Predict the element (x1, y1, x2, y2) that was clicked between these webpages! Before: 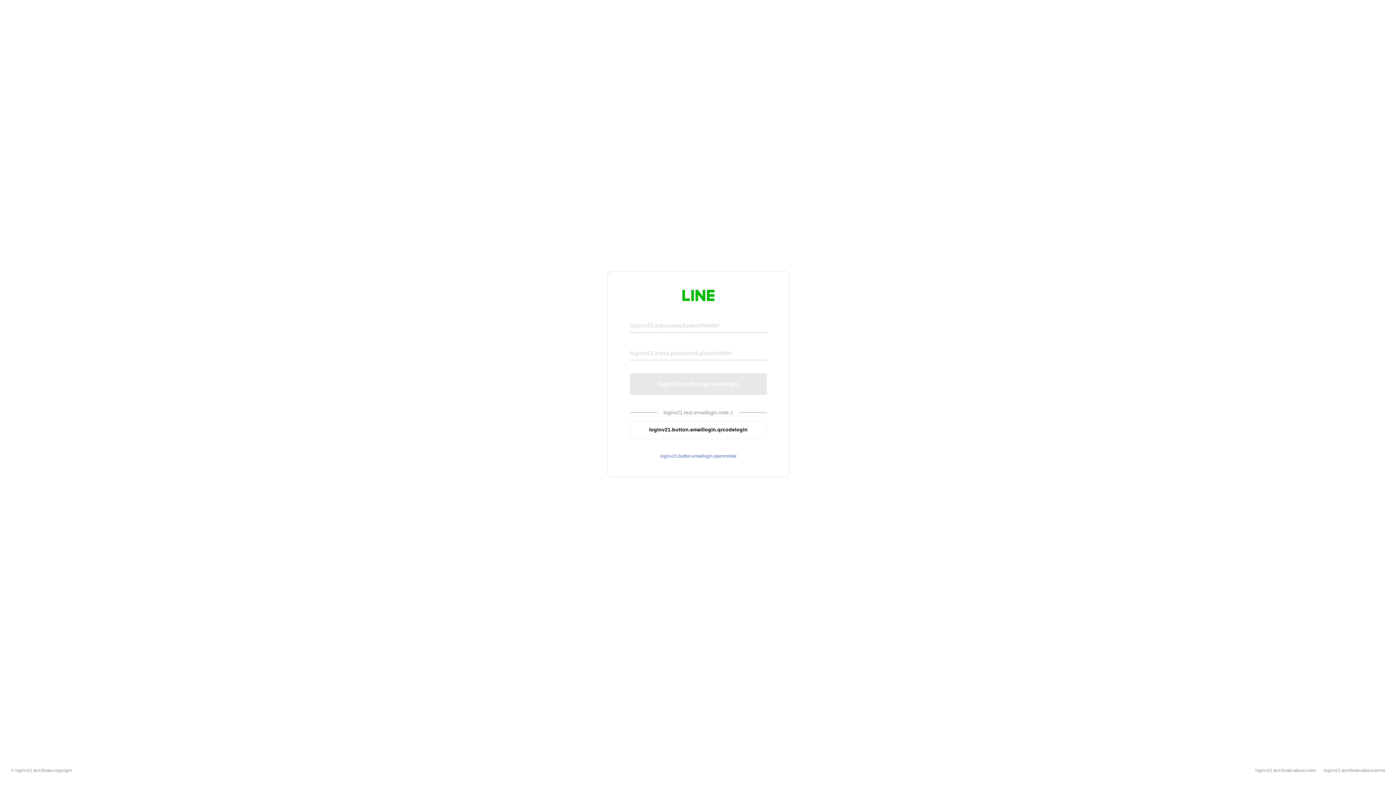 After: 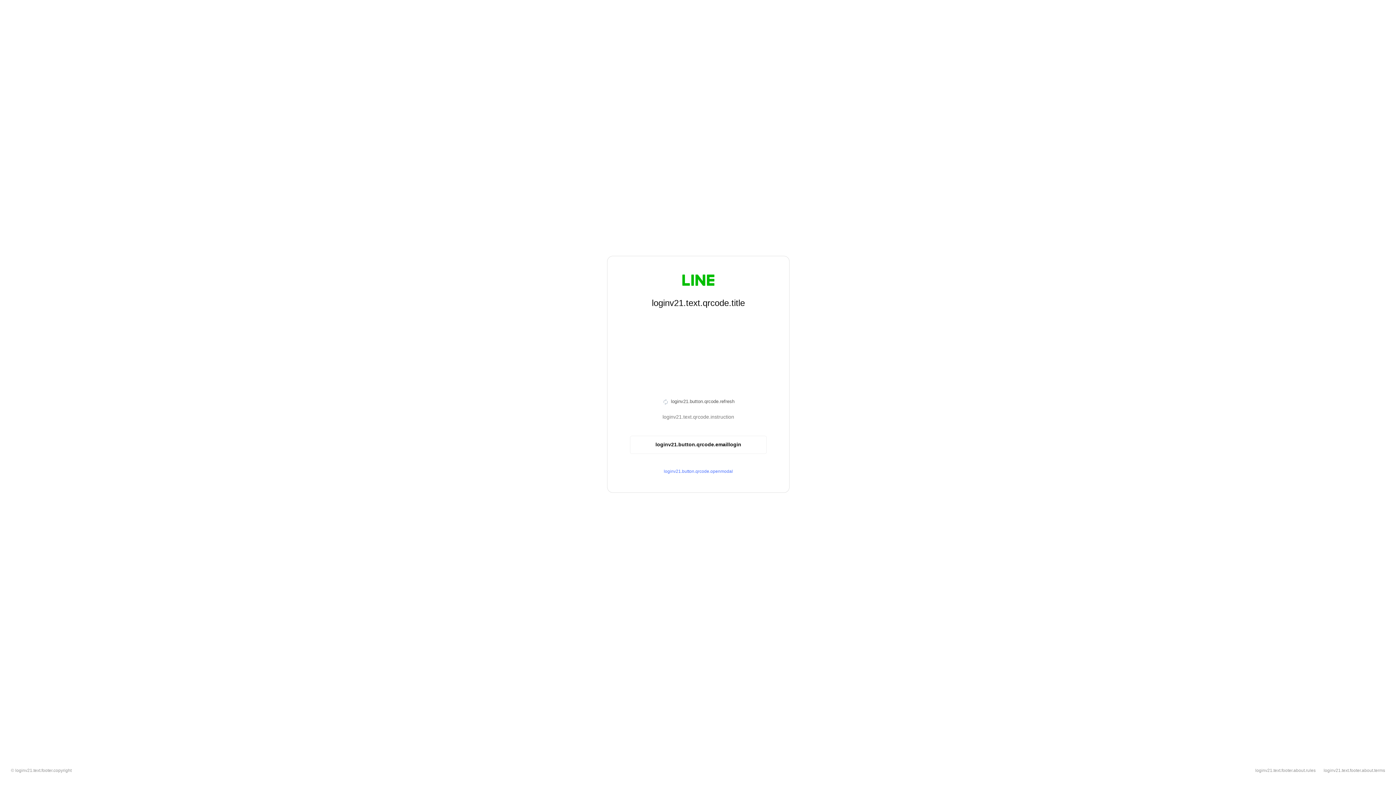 Action: label: loginv21.button.emaillogin.qrcodelogin bbox: (630, 420, 766, 439)